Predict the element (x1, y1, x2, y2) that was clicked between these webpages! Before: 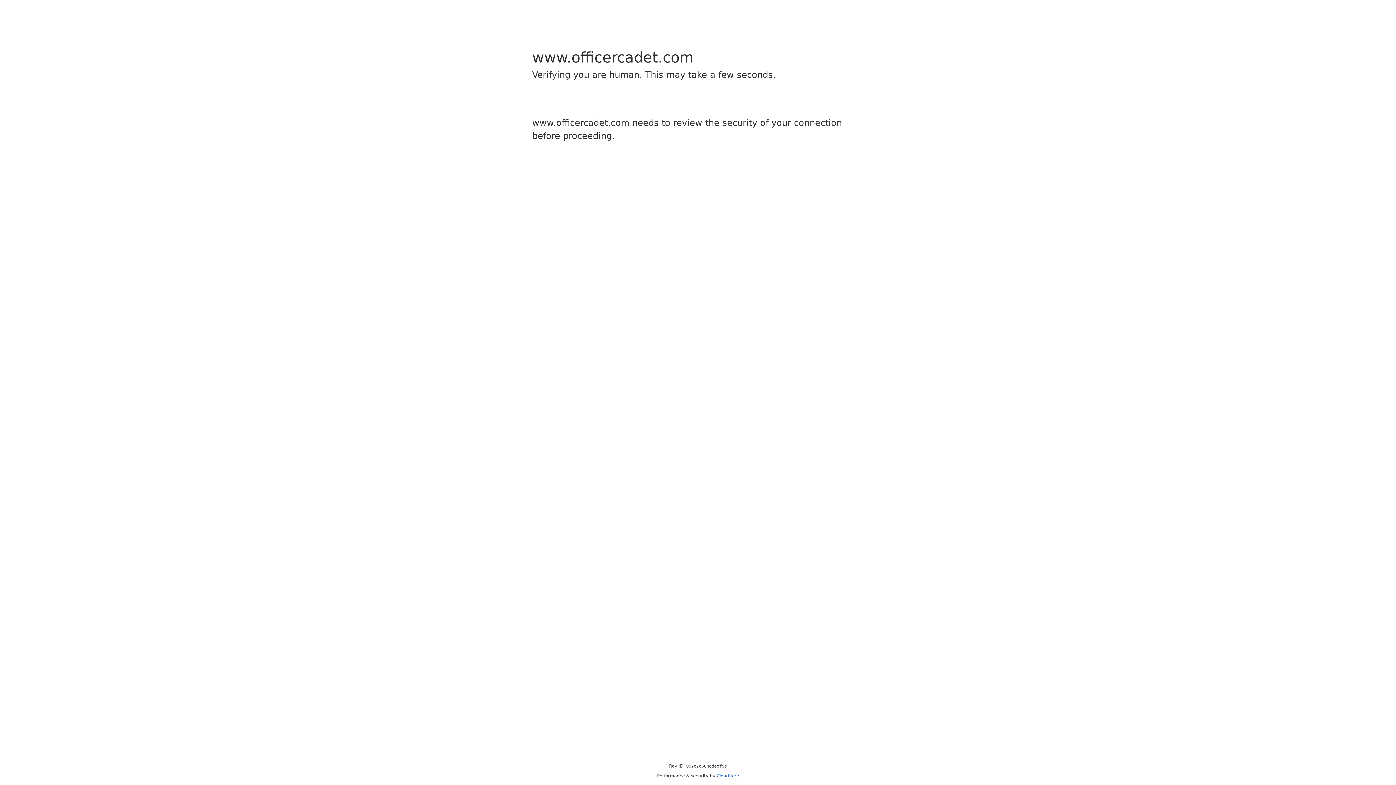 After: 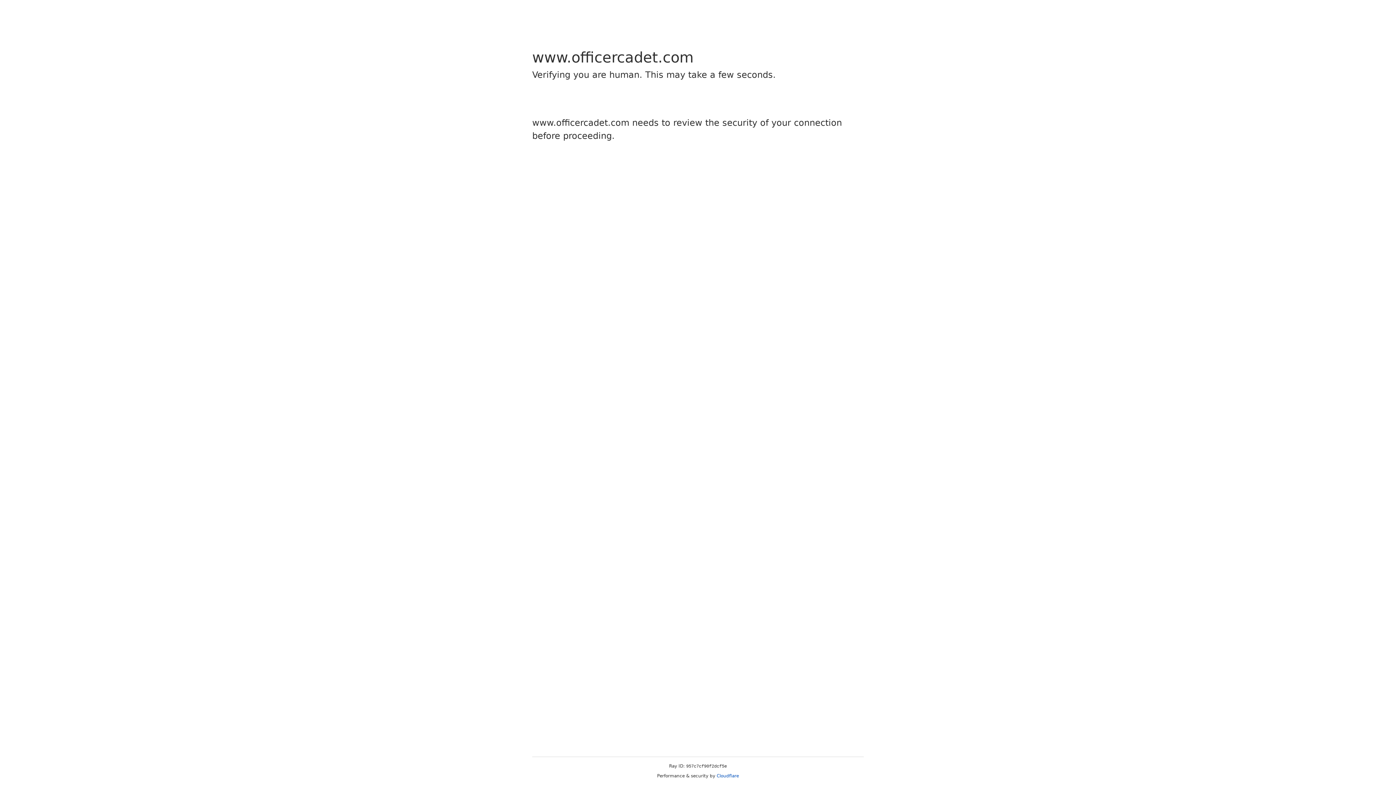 Action: bbox: (716, 773, 739, 778) label: Cloudflare